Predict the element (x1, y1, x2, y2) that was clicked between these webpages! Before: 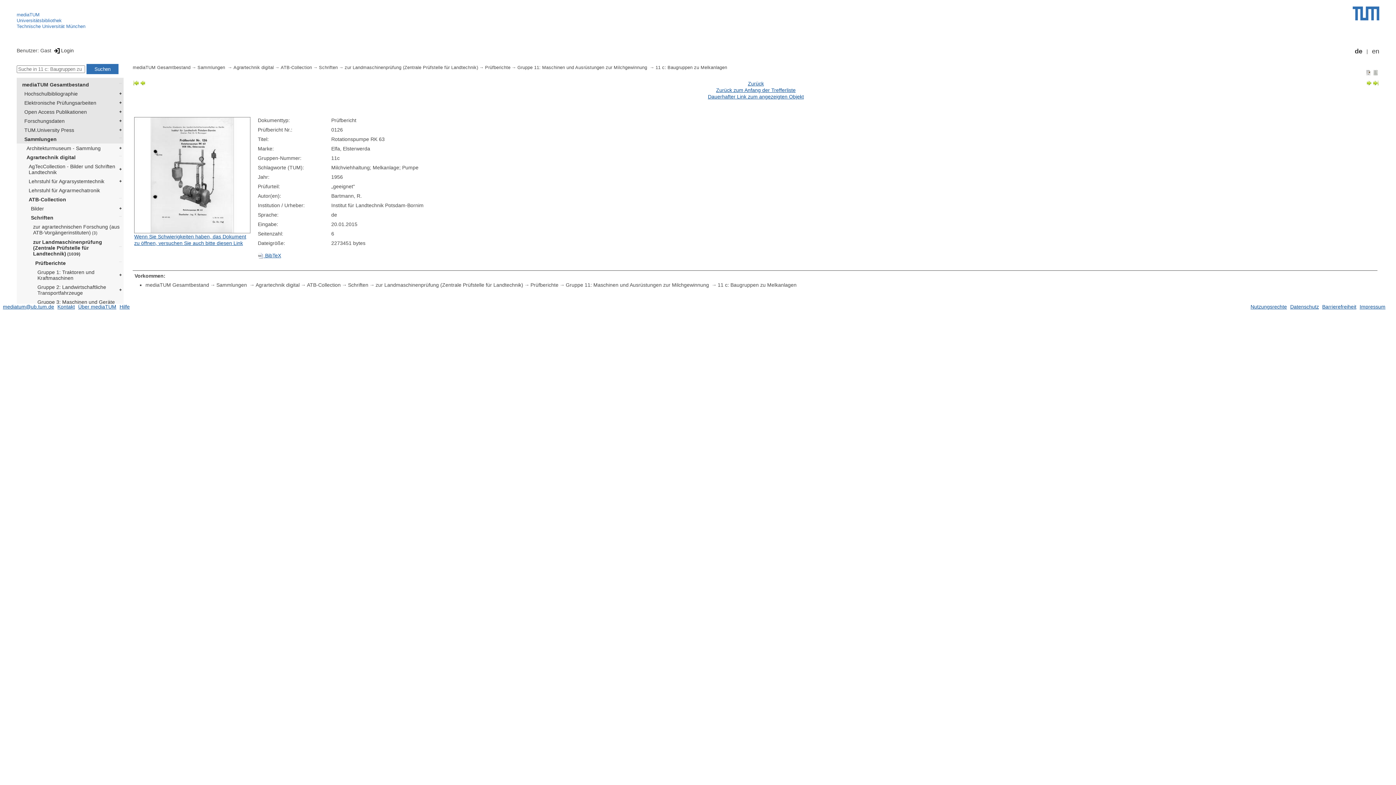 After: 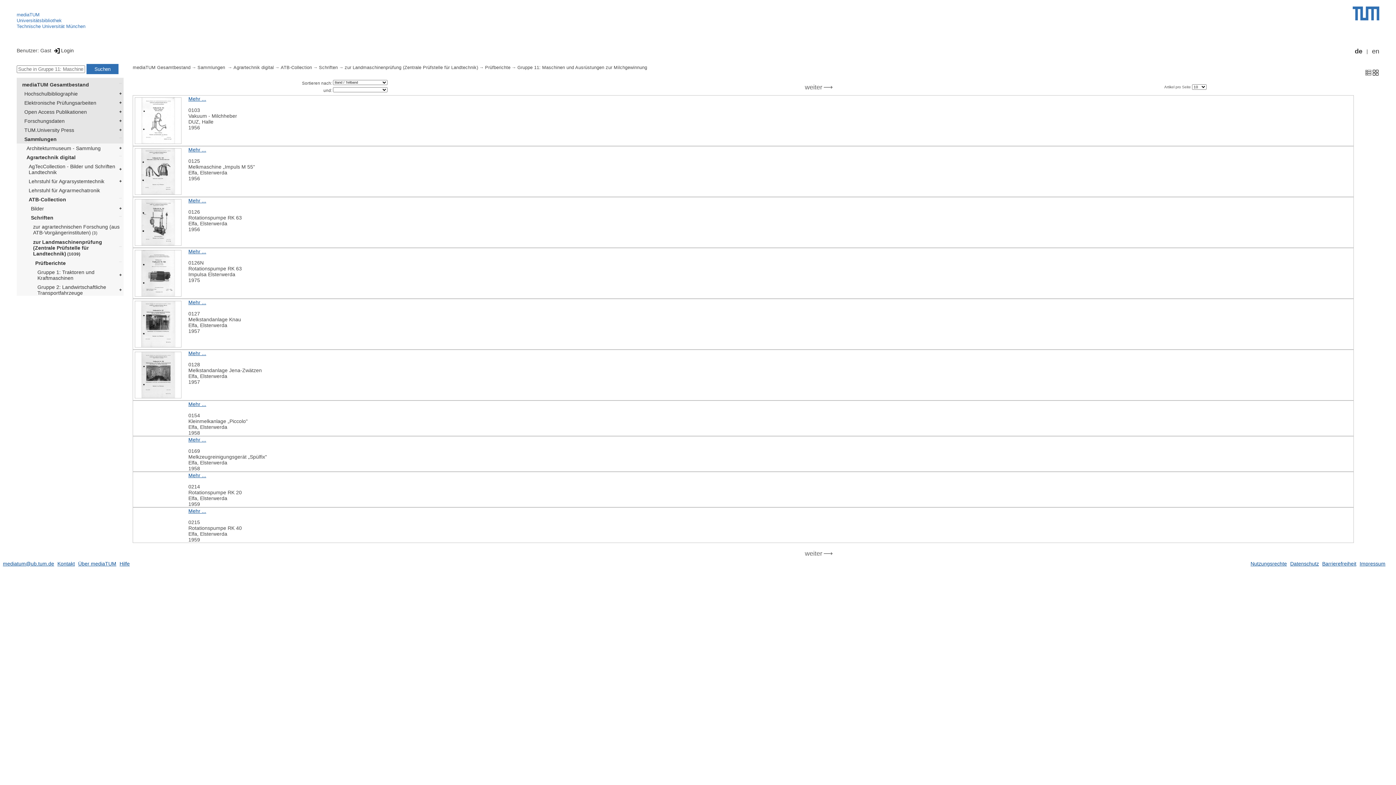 Action: bbox: (517, 64, 655, 71) label: Gruppe 11: Maschinen und Ausrüstungen zur Milchgewinnung 